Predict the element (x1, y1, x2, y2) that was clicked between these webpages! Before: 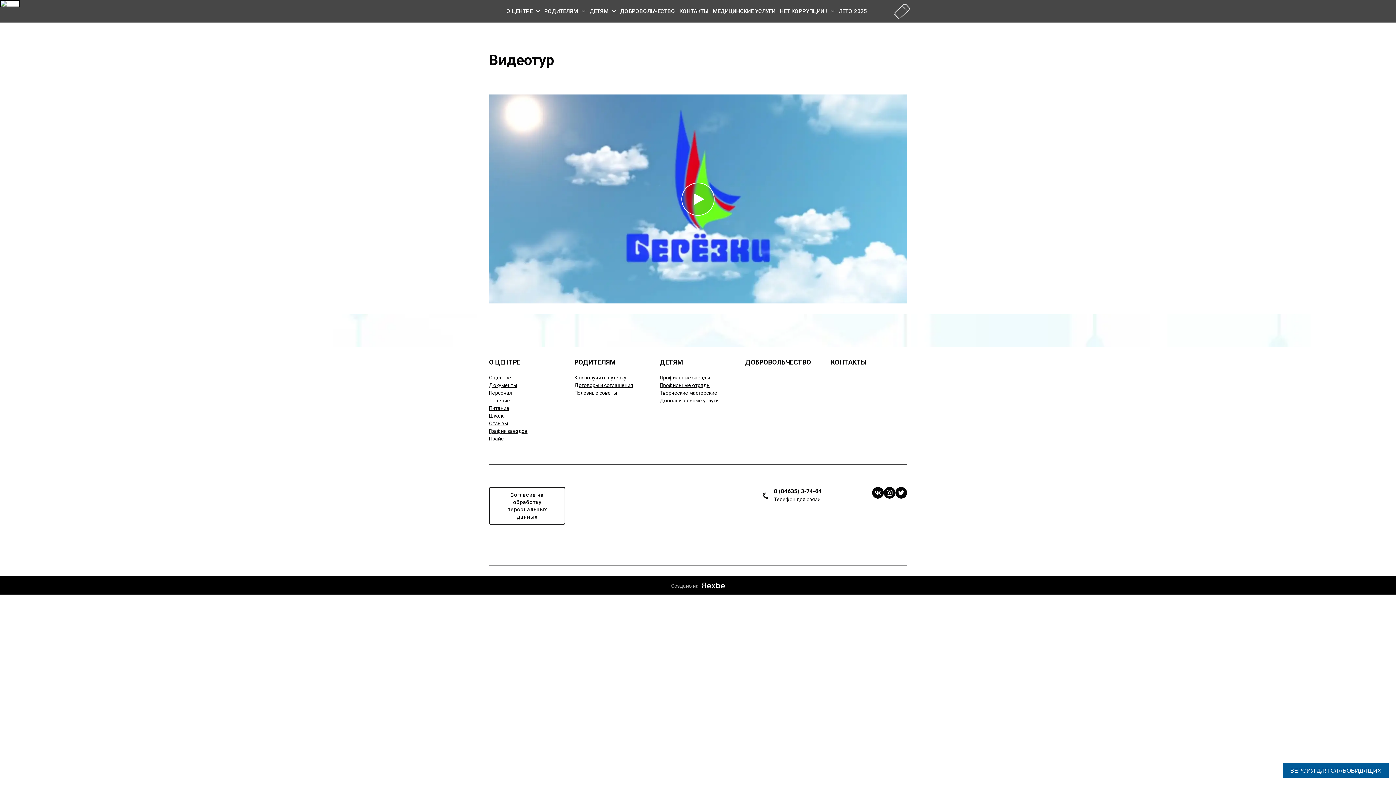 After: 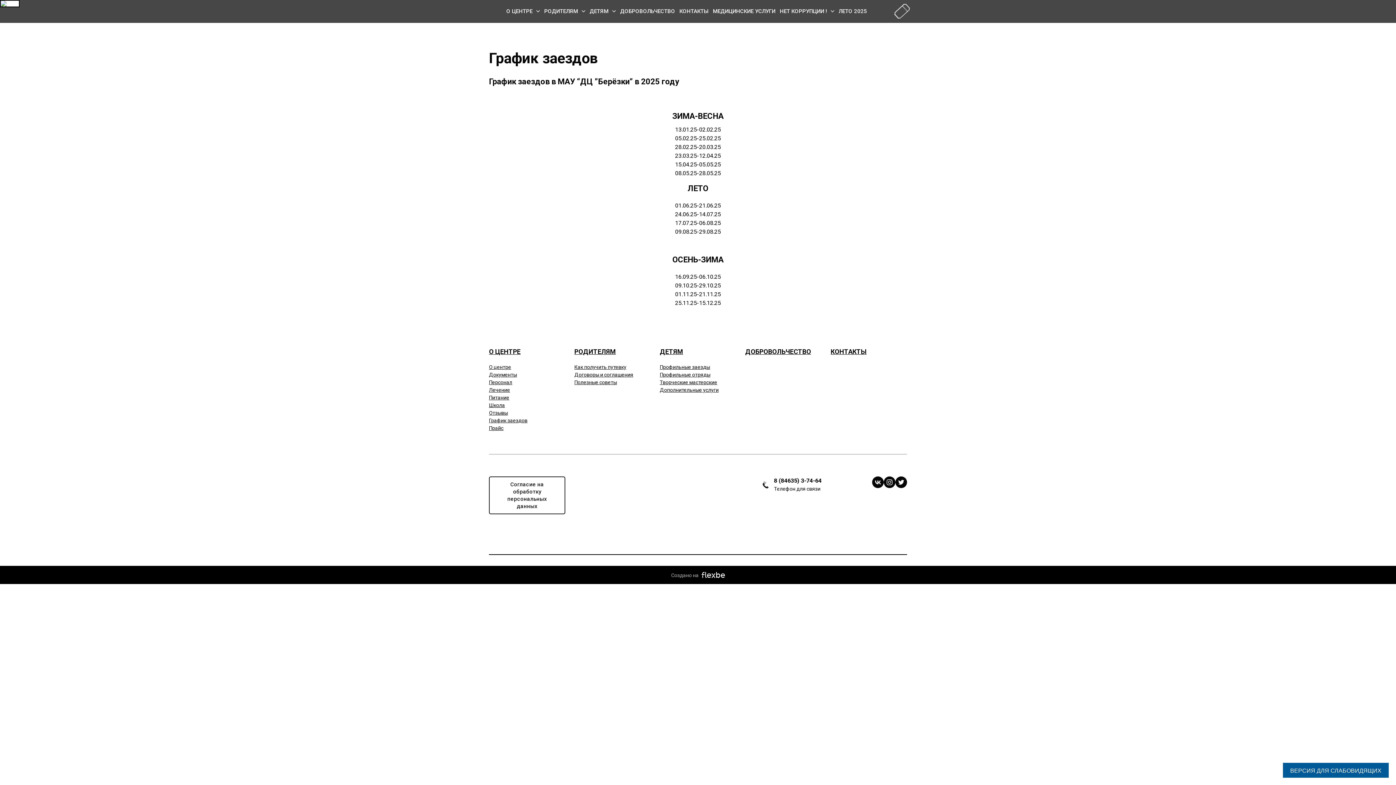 Action: bbox: (489, 428, 527, 434) label: График заездов